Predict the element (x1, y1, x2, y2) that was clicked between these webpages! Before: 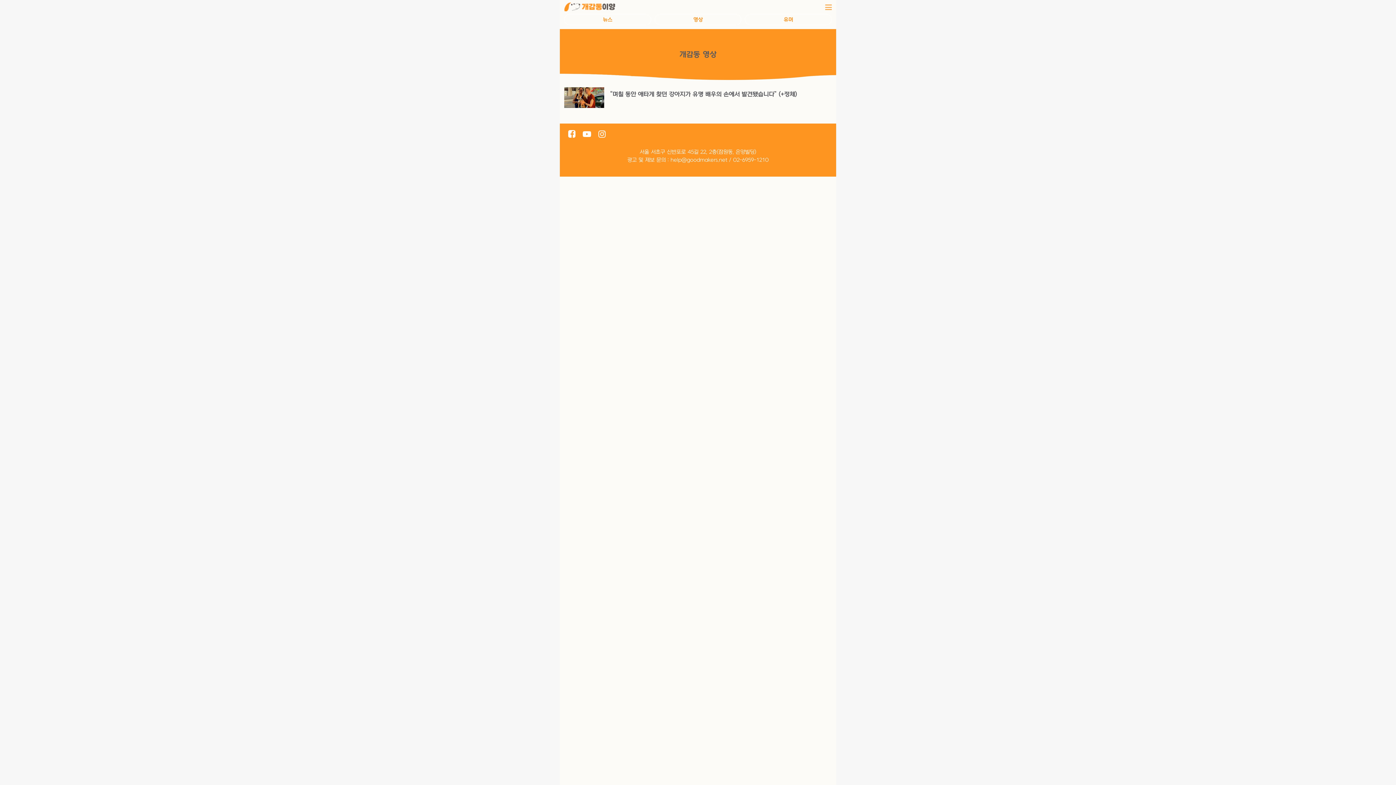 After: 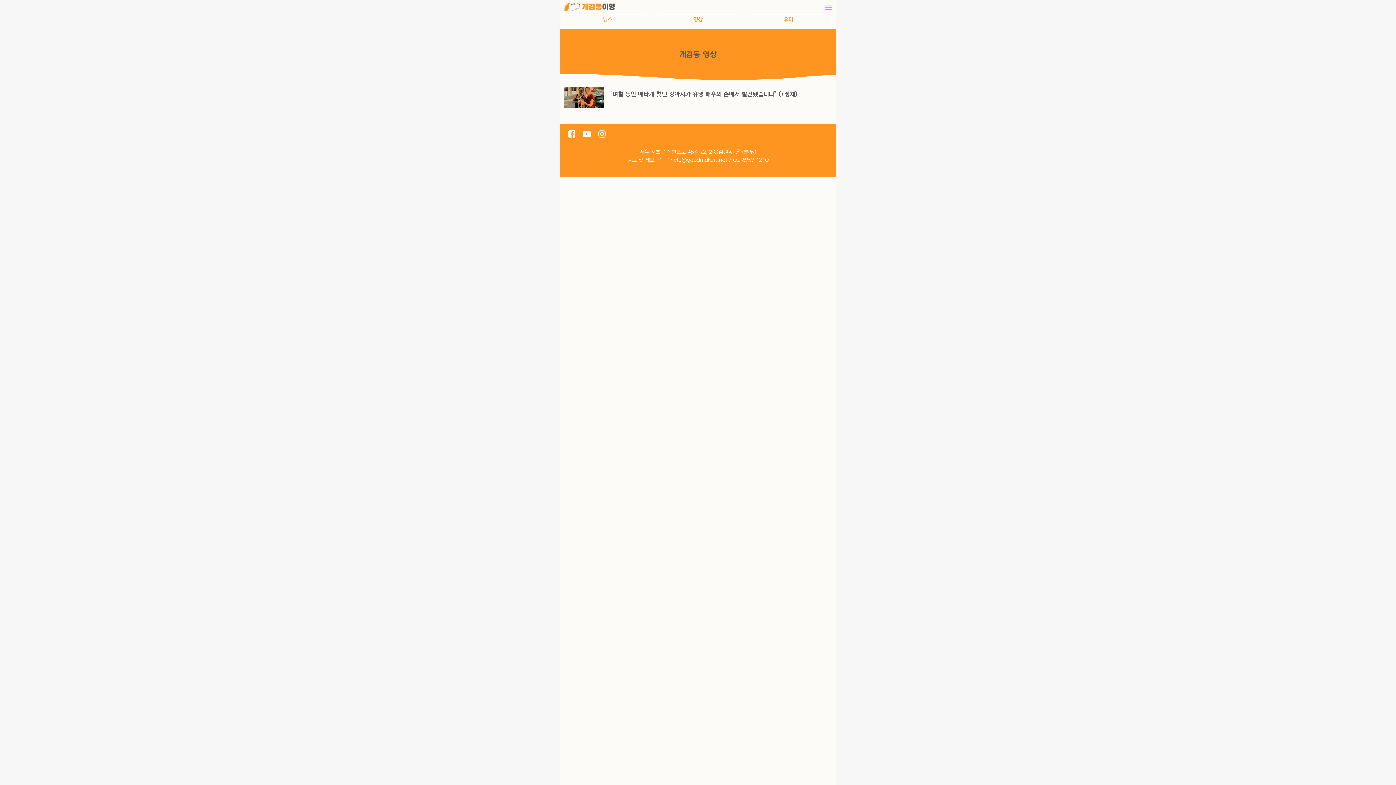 Action: bbox: (582, 131, 591, 137)